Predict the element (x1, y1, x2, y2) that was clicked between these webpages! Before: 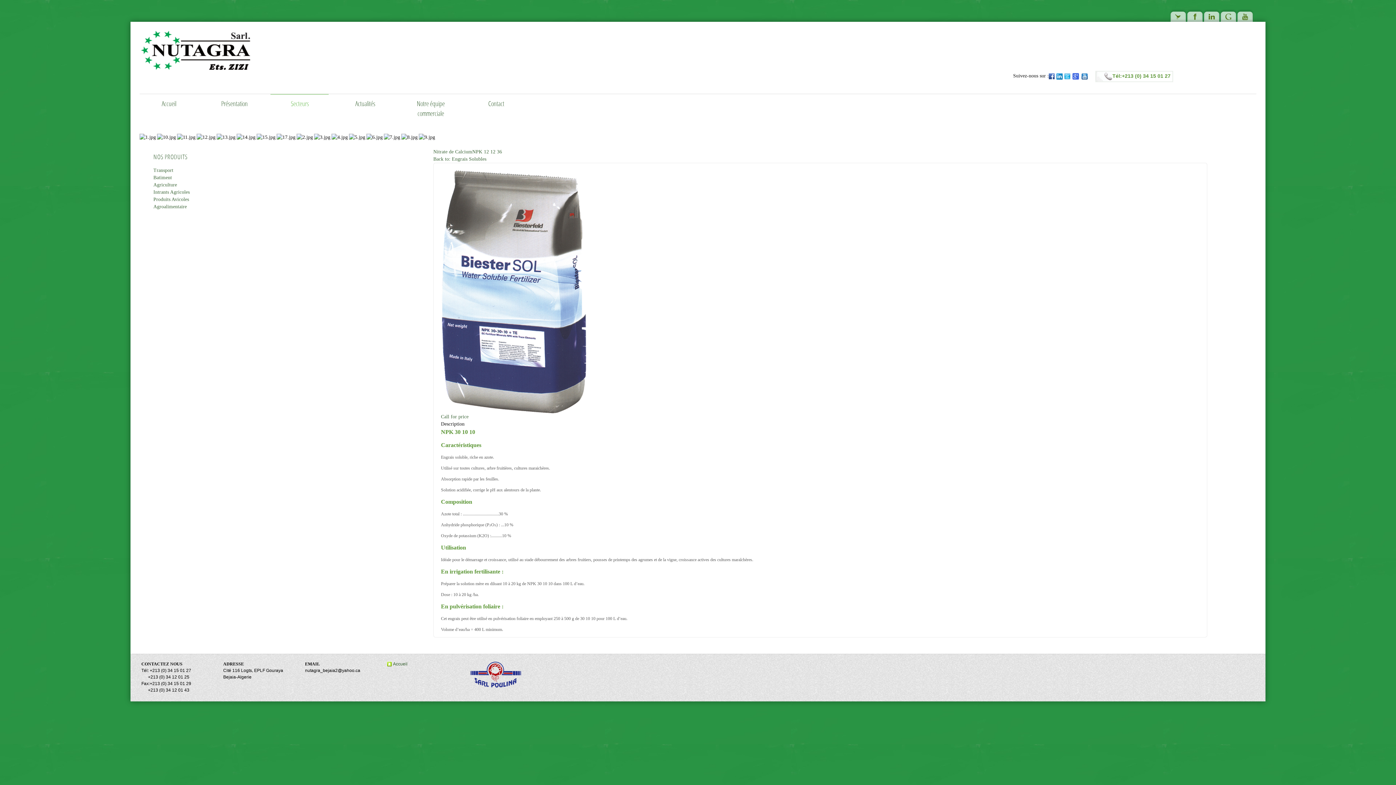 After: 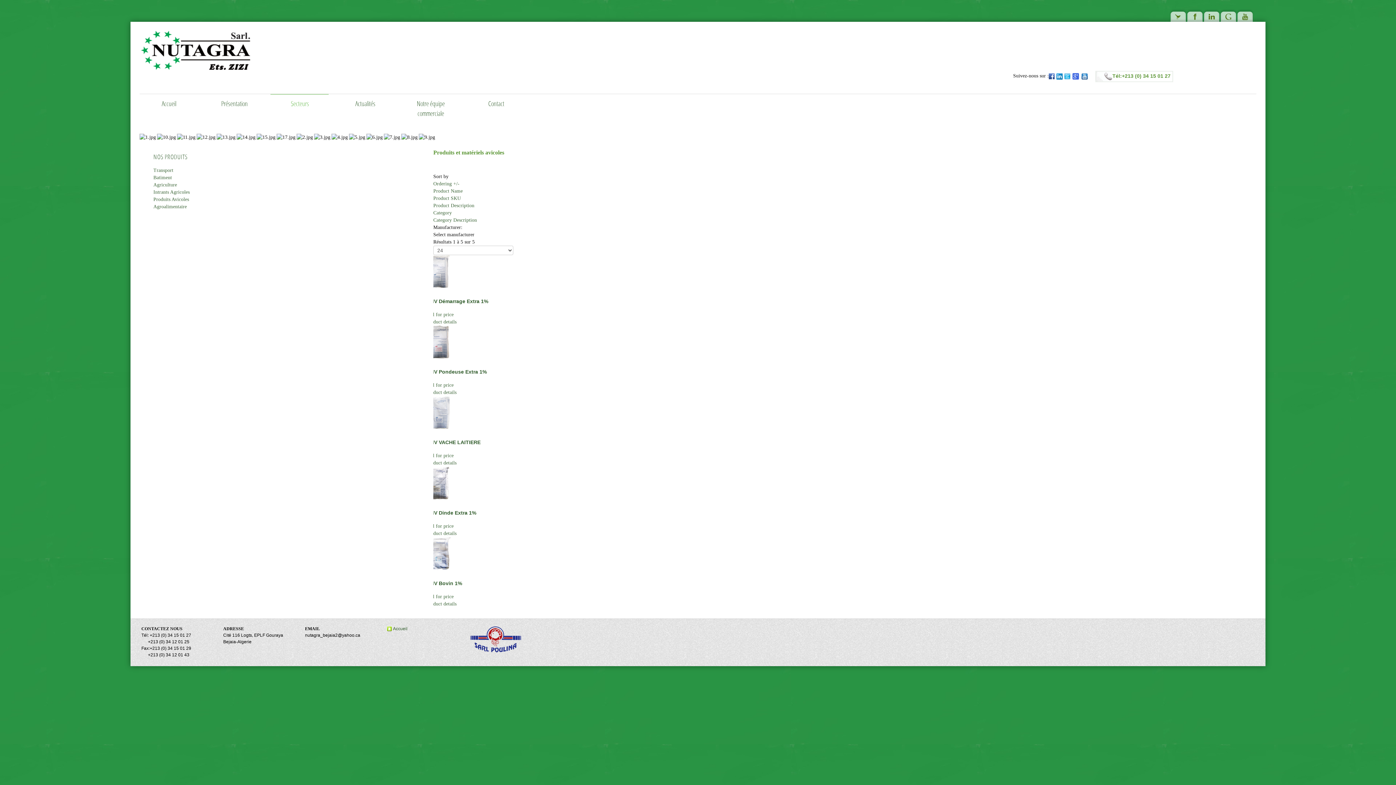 Action: bbox: (153, 196, 189, 202) label: Produits Avicoles